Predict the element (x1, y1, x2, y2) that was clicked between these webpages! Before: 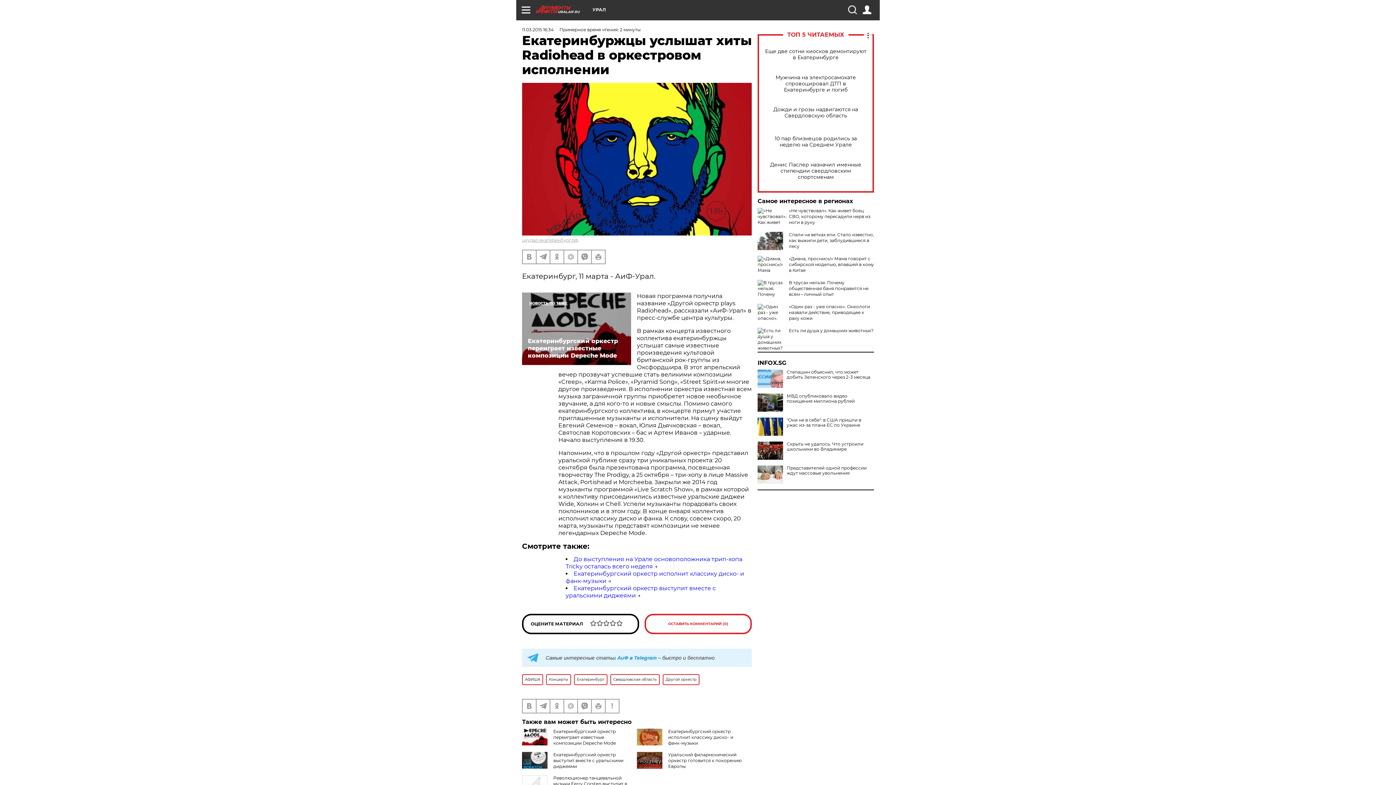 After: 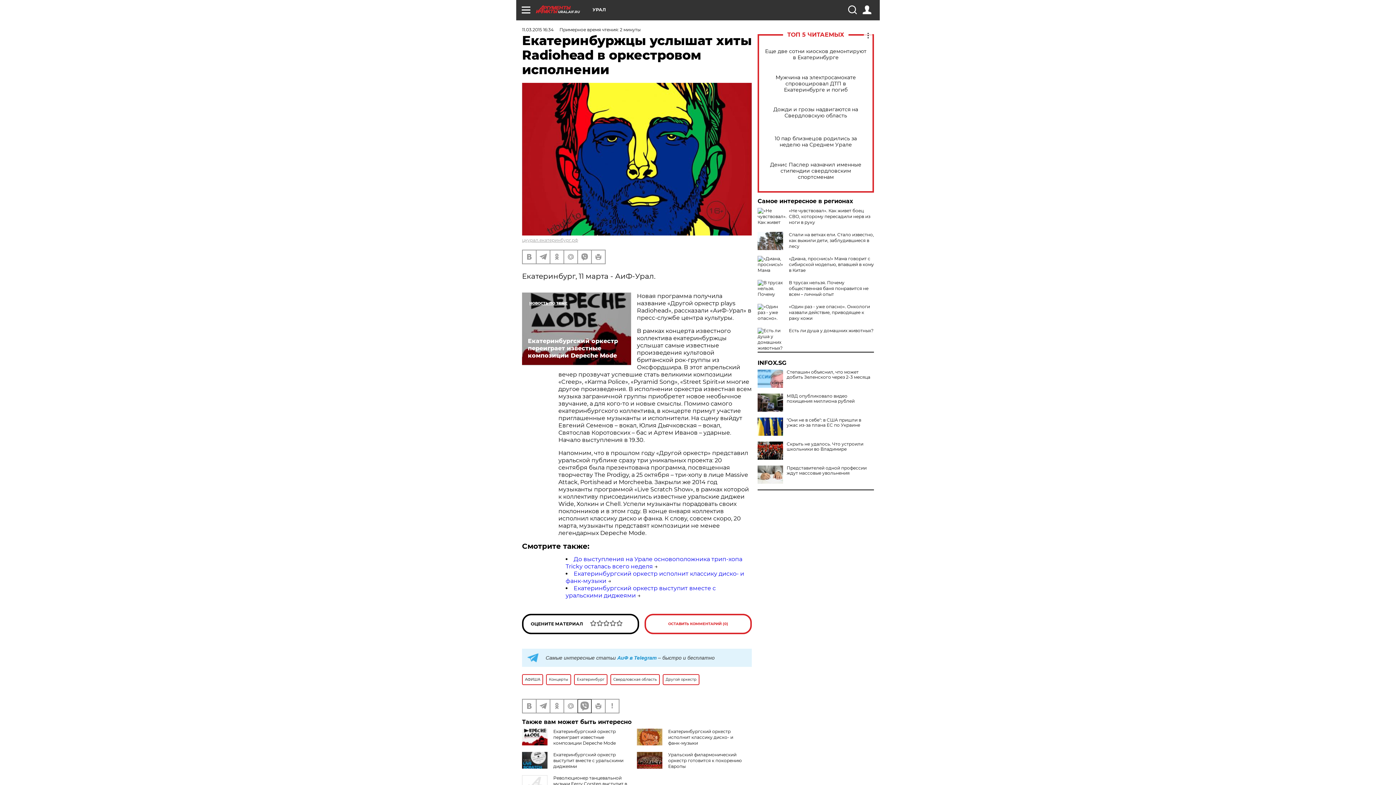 Action: bbox: (578, 699, 591, 712)